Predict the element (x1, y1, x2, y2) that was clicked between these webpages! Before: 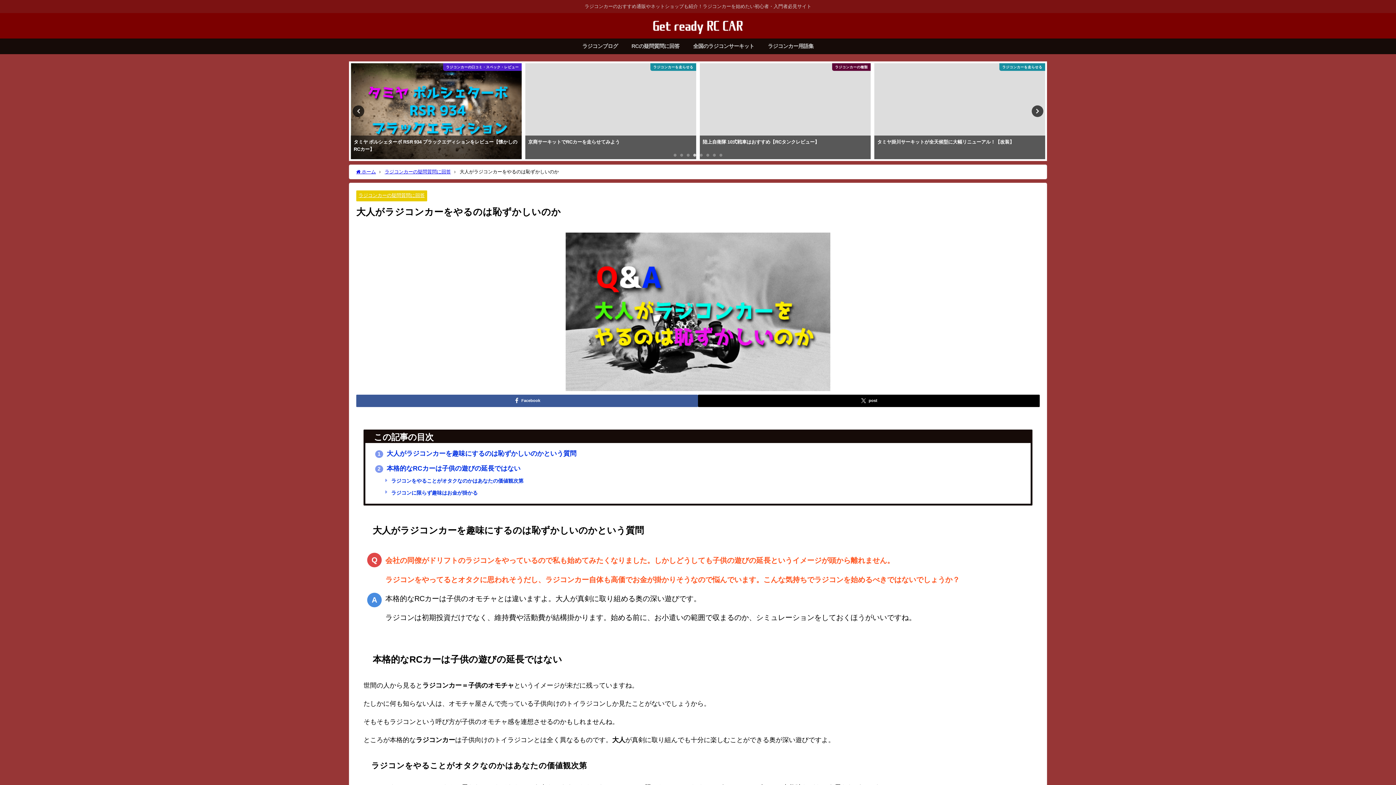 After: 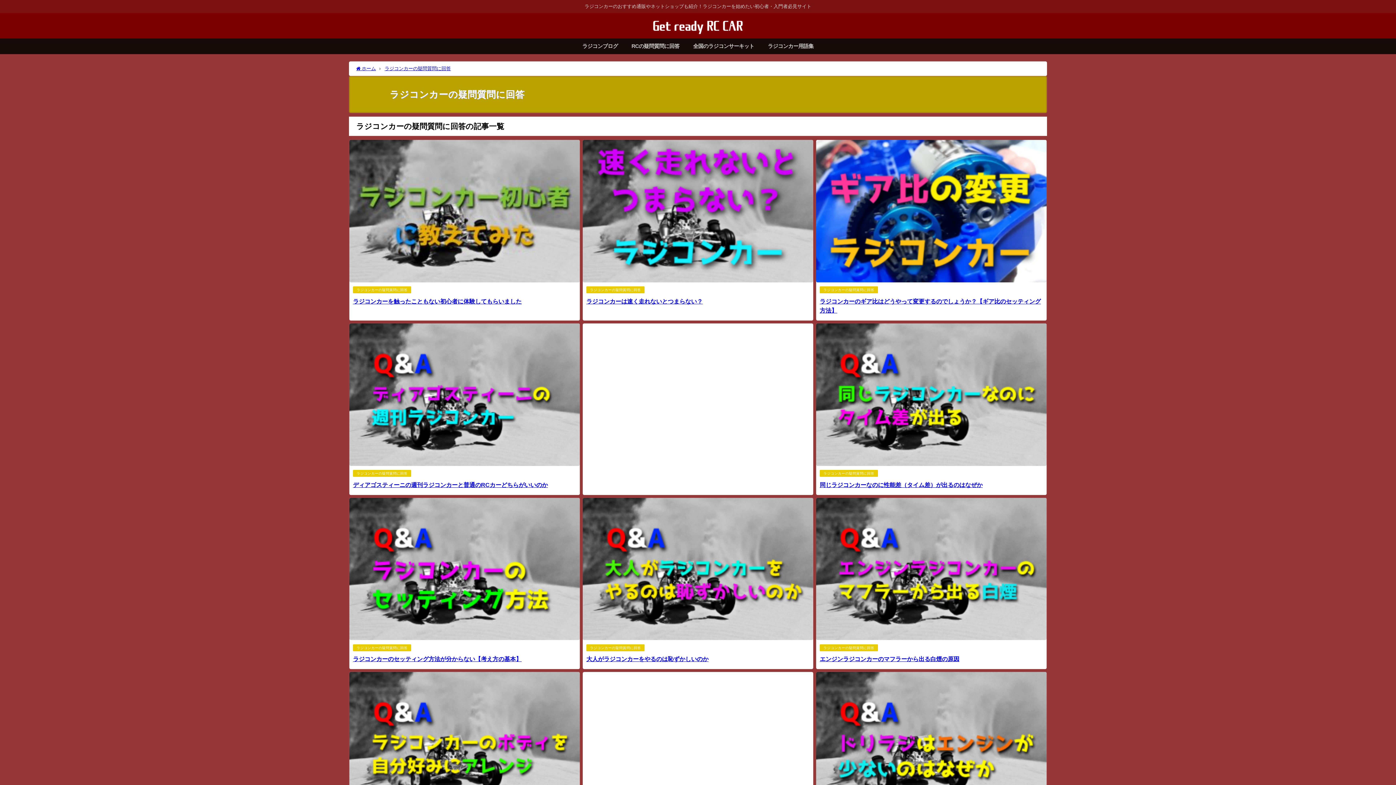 Action: label: RCの疑問質問に回答 bbox: (624, 38, 686, 54)